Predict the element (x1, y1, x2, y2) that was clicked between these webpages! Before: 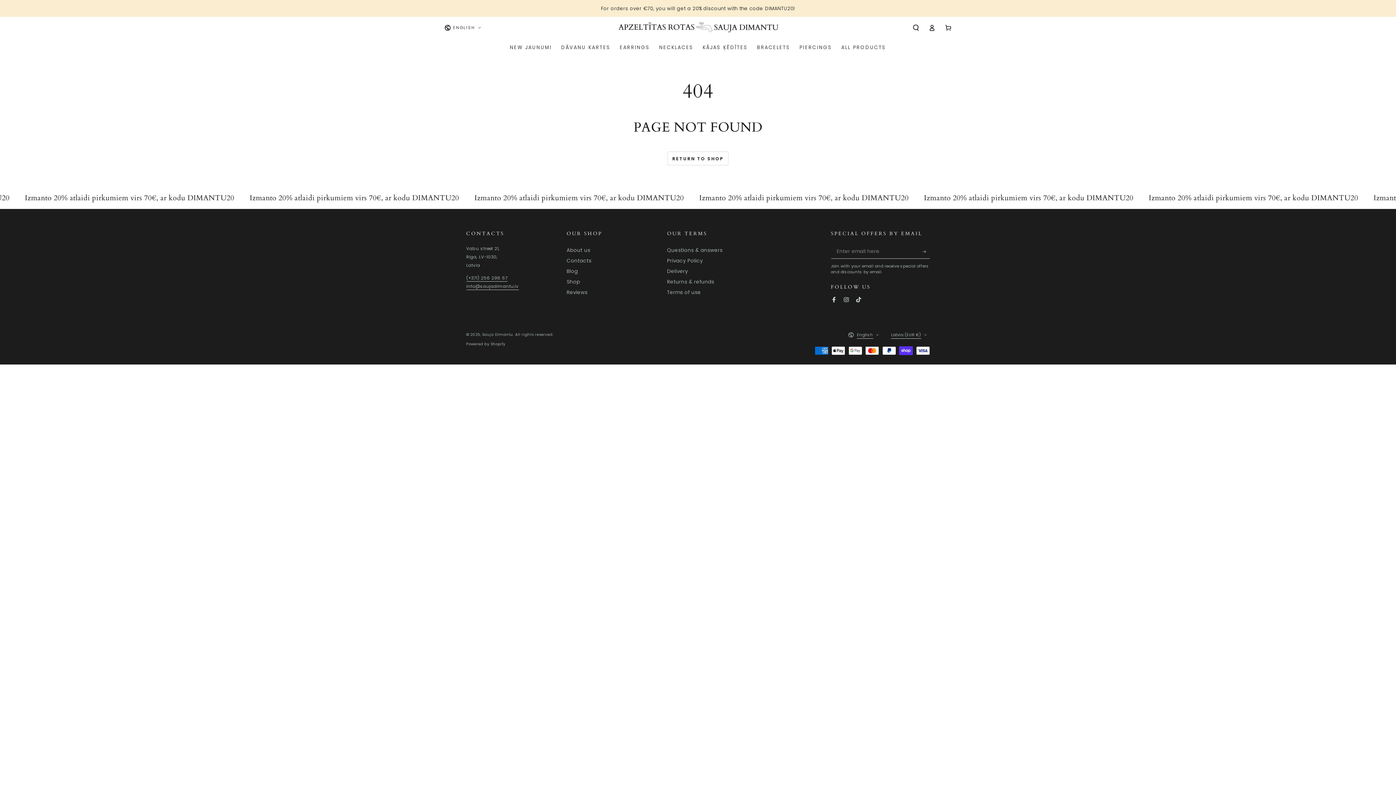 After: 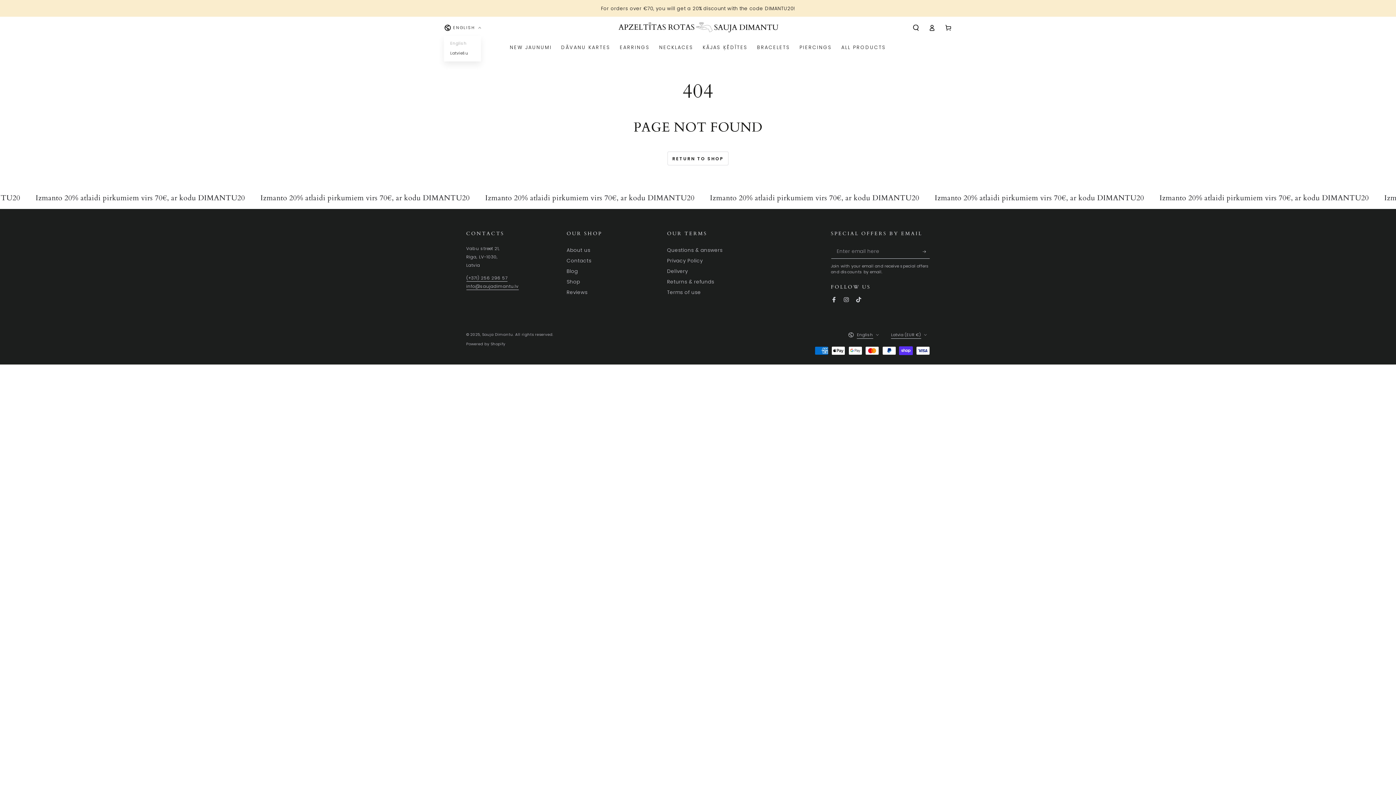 Action: label: ENGLISH bbox: (444, 21, 480, 34)